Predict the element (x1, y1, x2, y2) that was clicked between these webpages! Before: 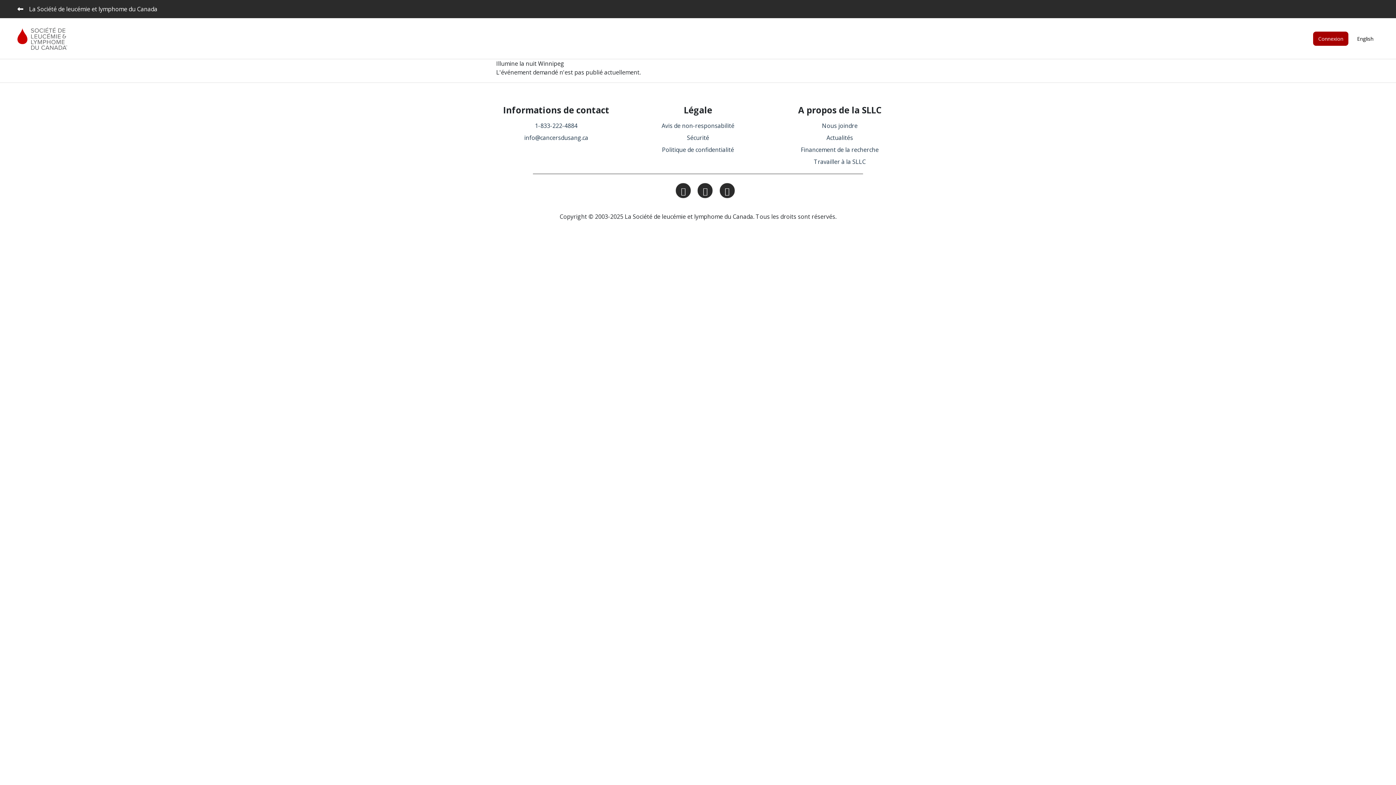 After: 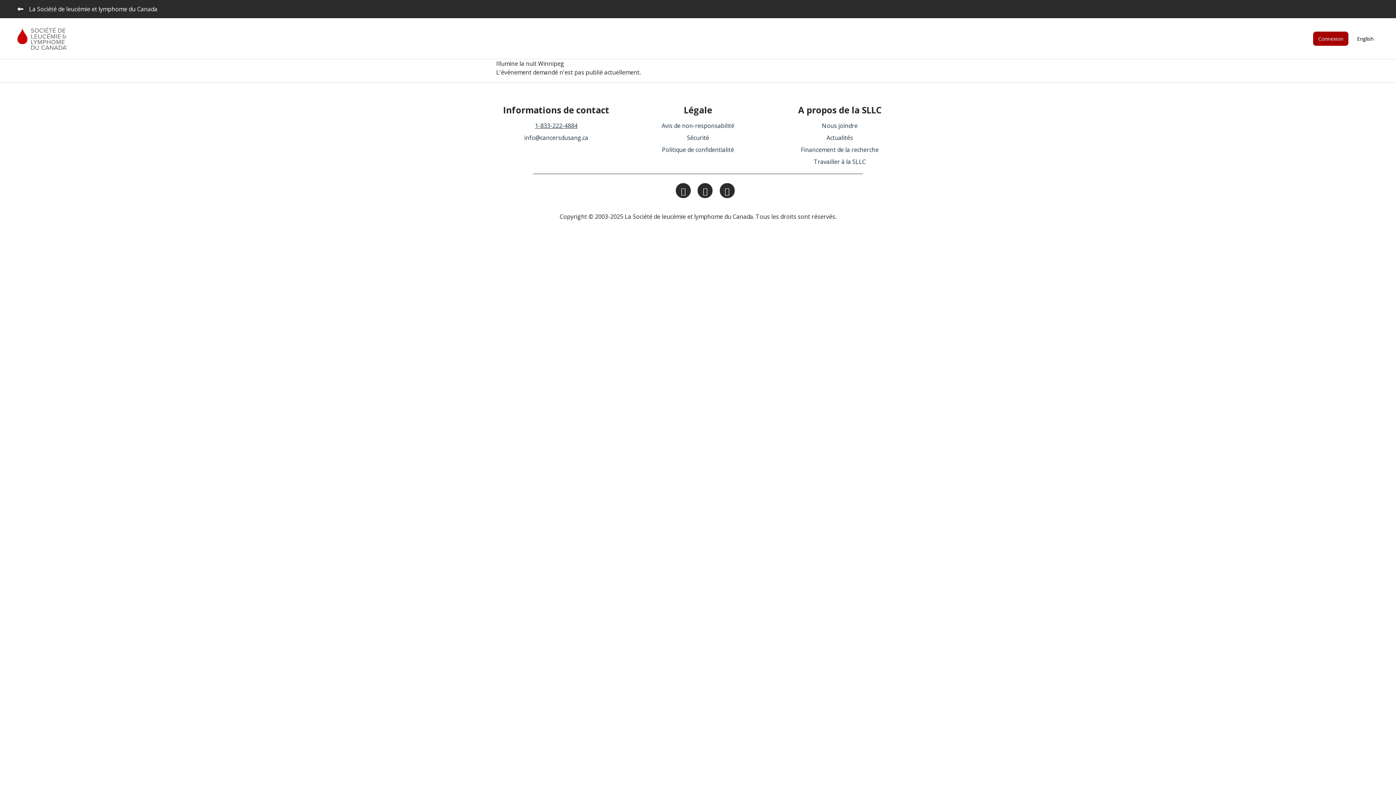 Action: bbox: (533, 121, 579, 129) label: 1-833-222-4884